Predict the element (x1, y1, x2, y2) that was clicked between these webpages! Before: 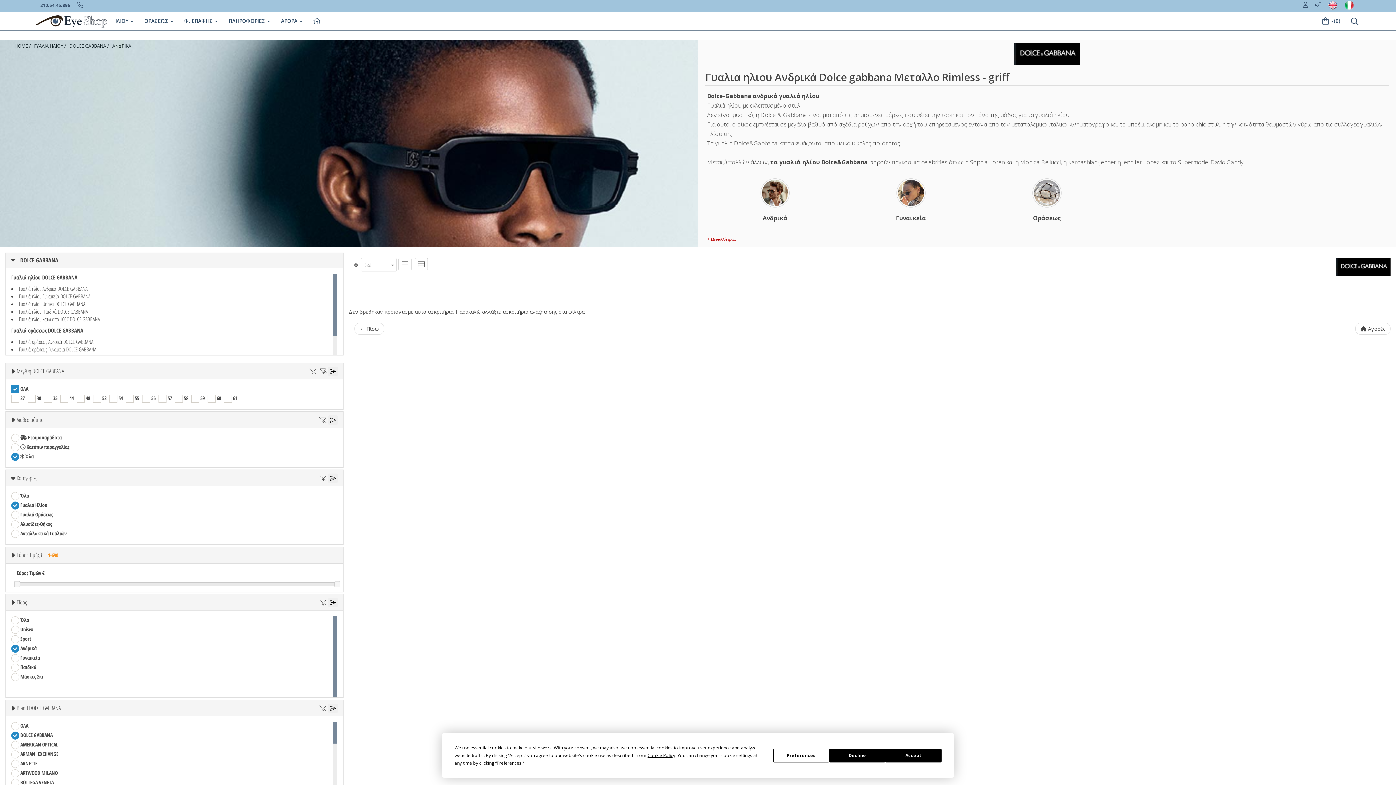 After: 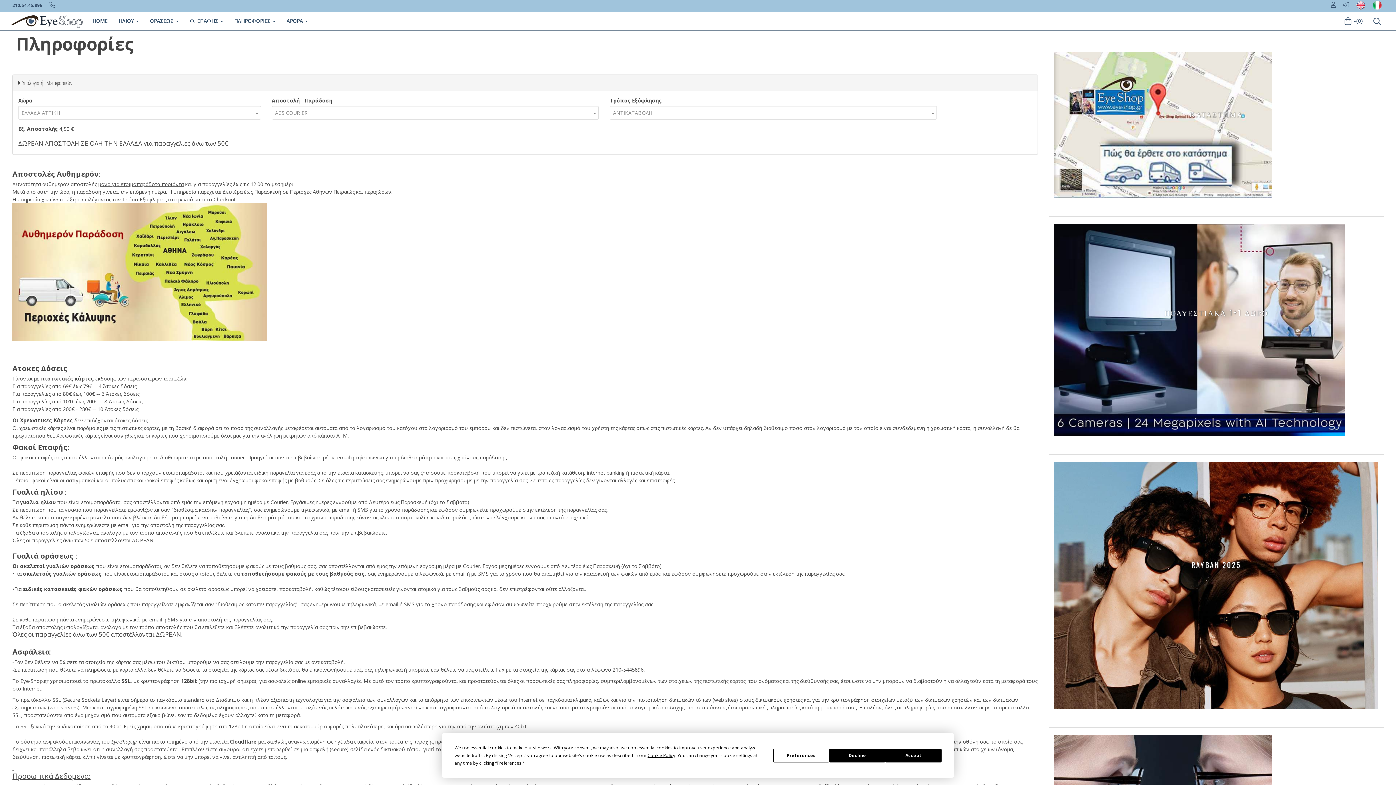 Action: bbox: (40, 0, 77, 10) label: 210.54.45.896